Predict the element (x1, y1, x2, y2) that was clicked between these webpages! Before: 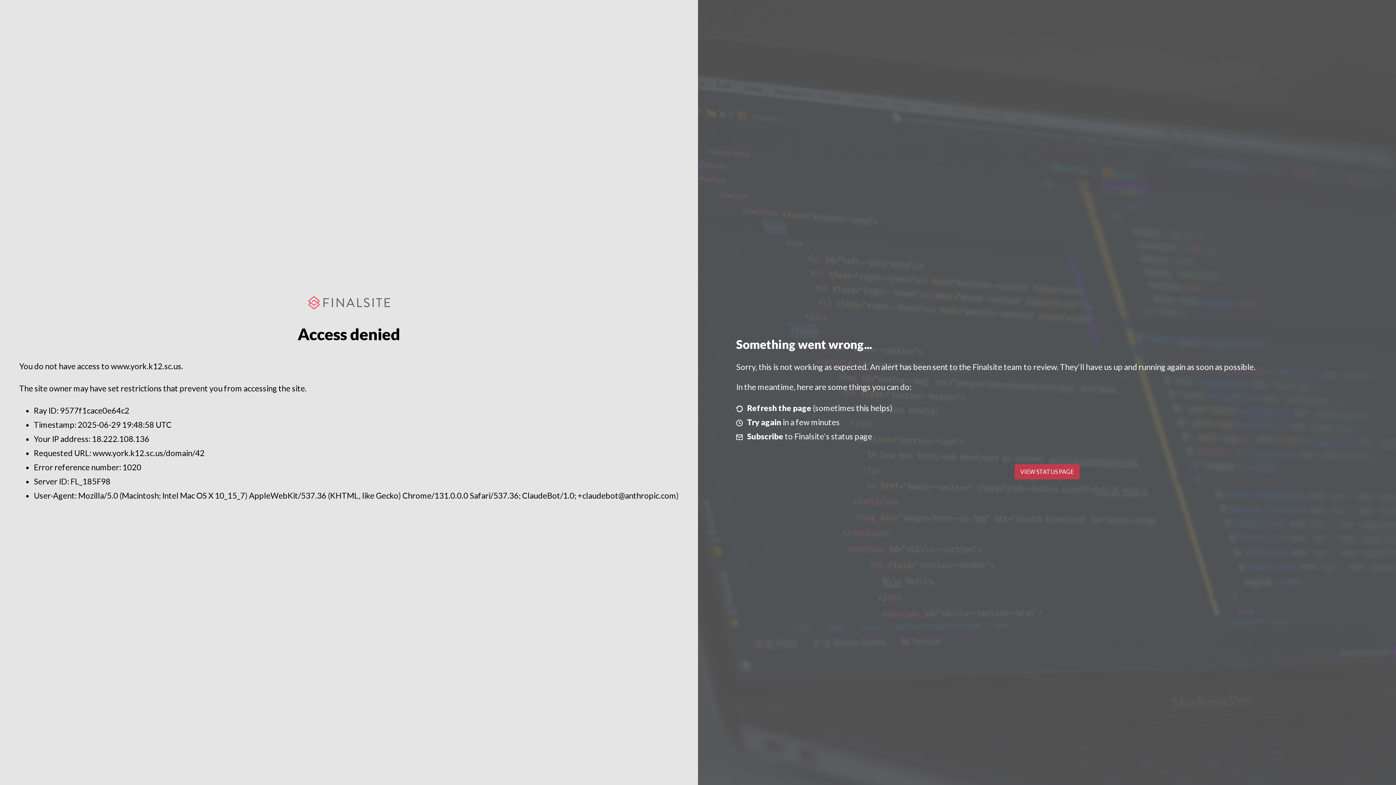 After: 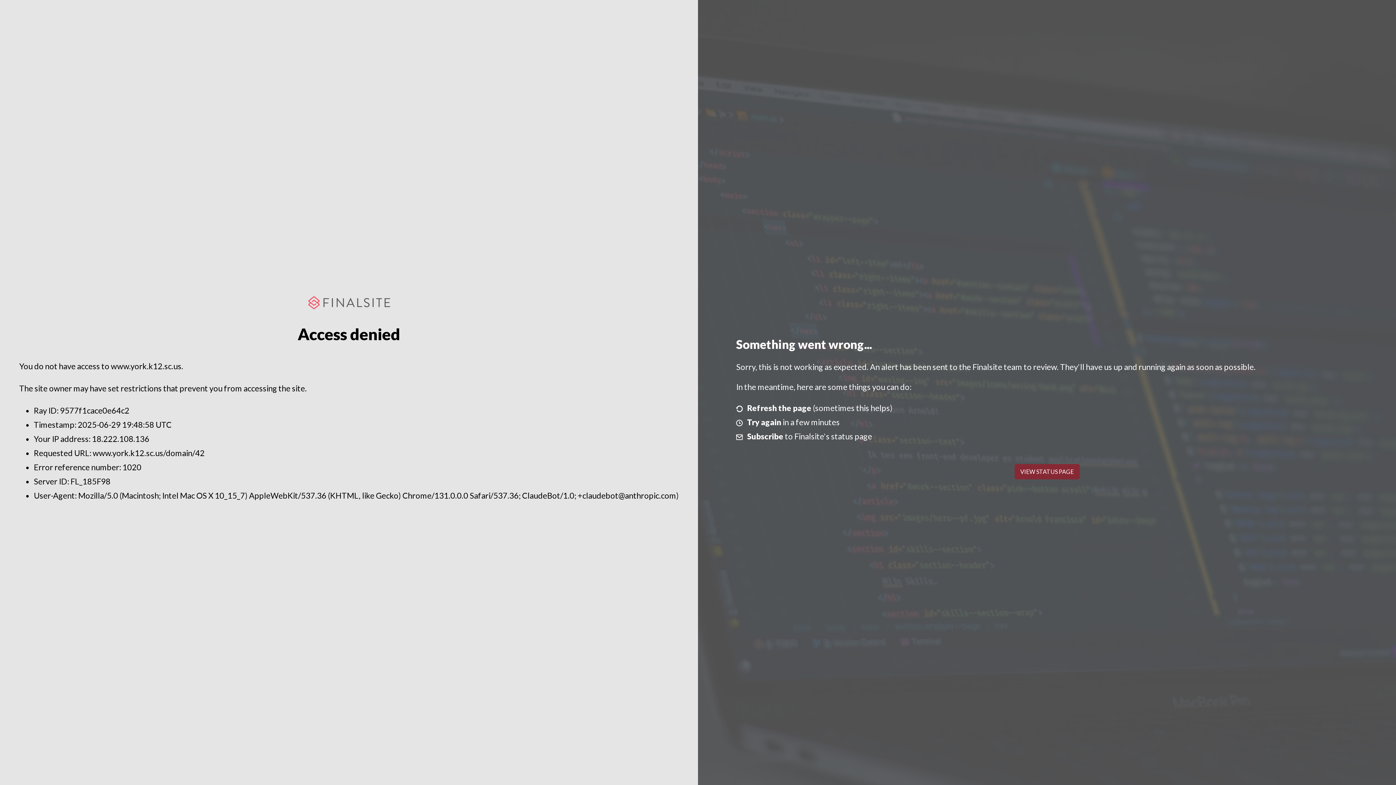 Action: label: VIEW STATUS PAGE bbox: (1014, 464, 1079, 479)